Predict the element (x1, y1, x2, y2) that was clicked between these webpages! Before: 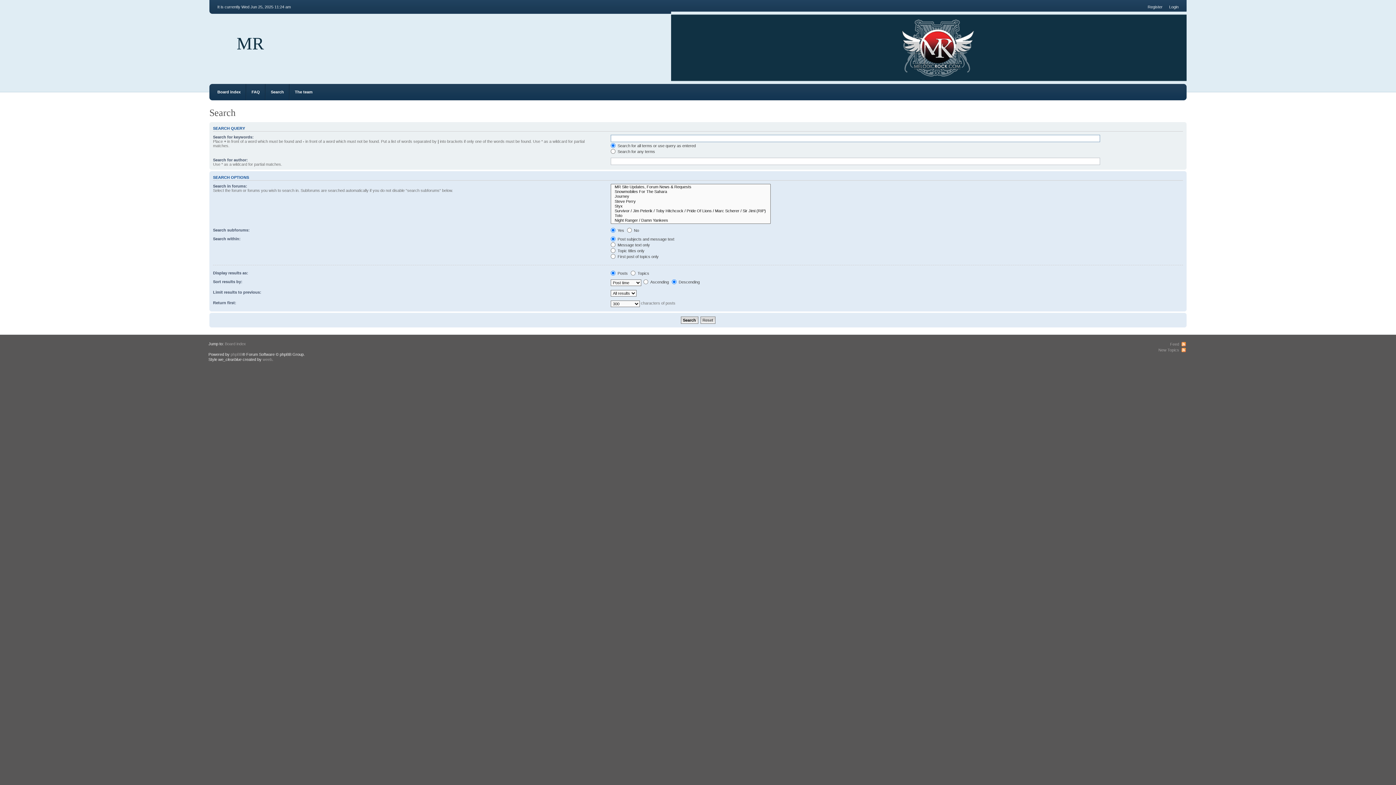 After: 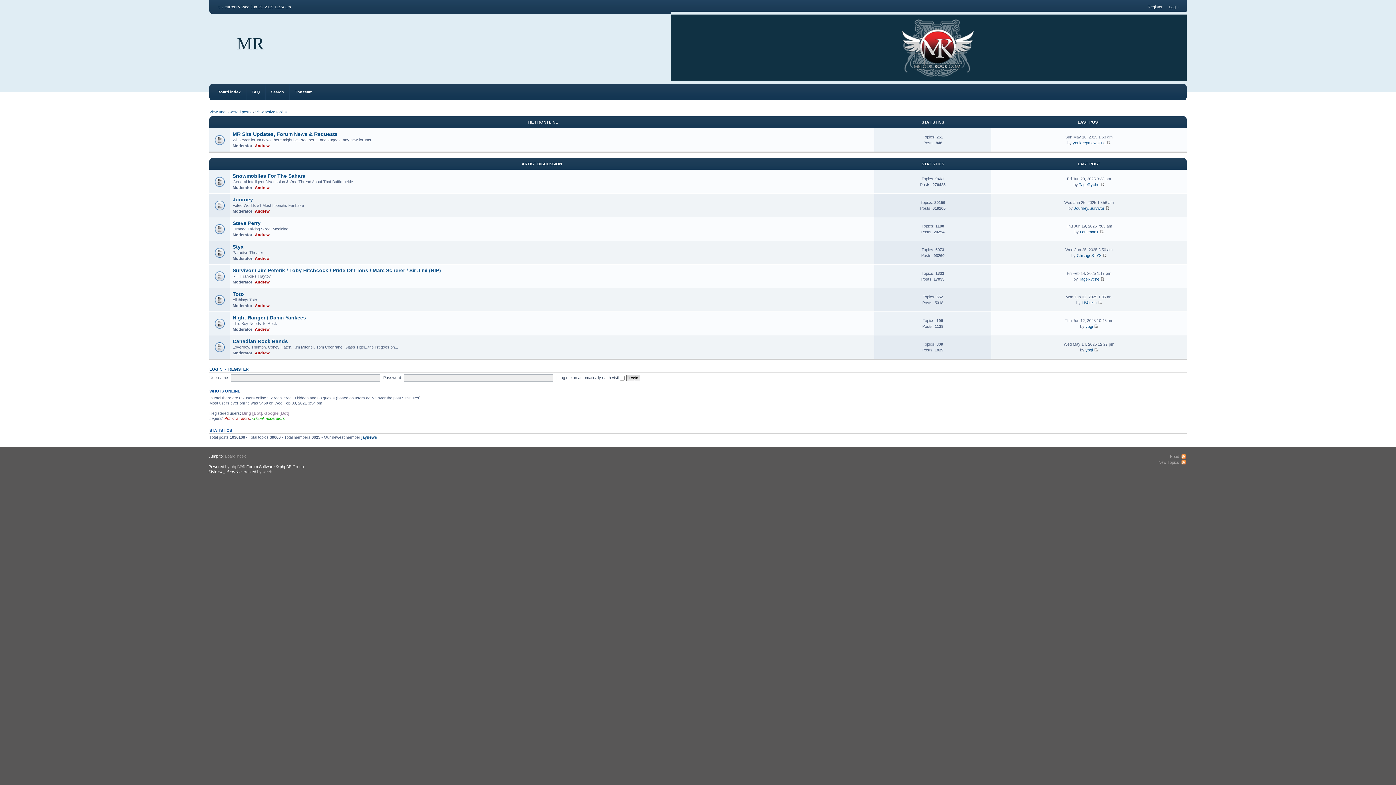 Action: bbox: (236, 33, 264, 53) label: MR